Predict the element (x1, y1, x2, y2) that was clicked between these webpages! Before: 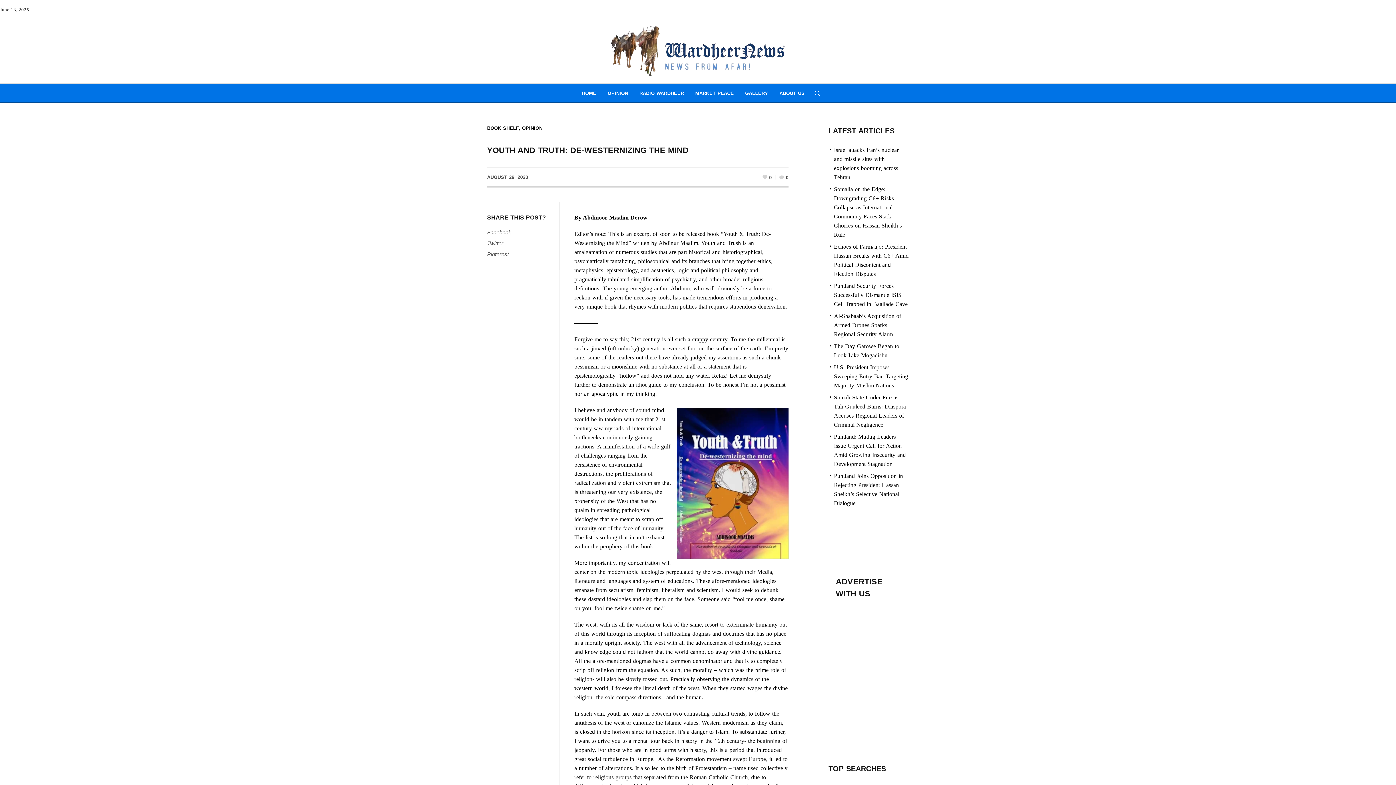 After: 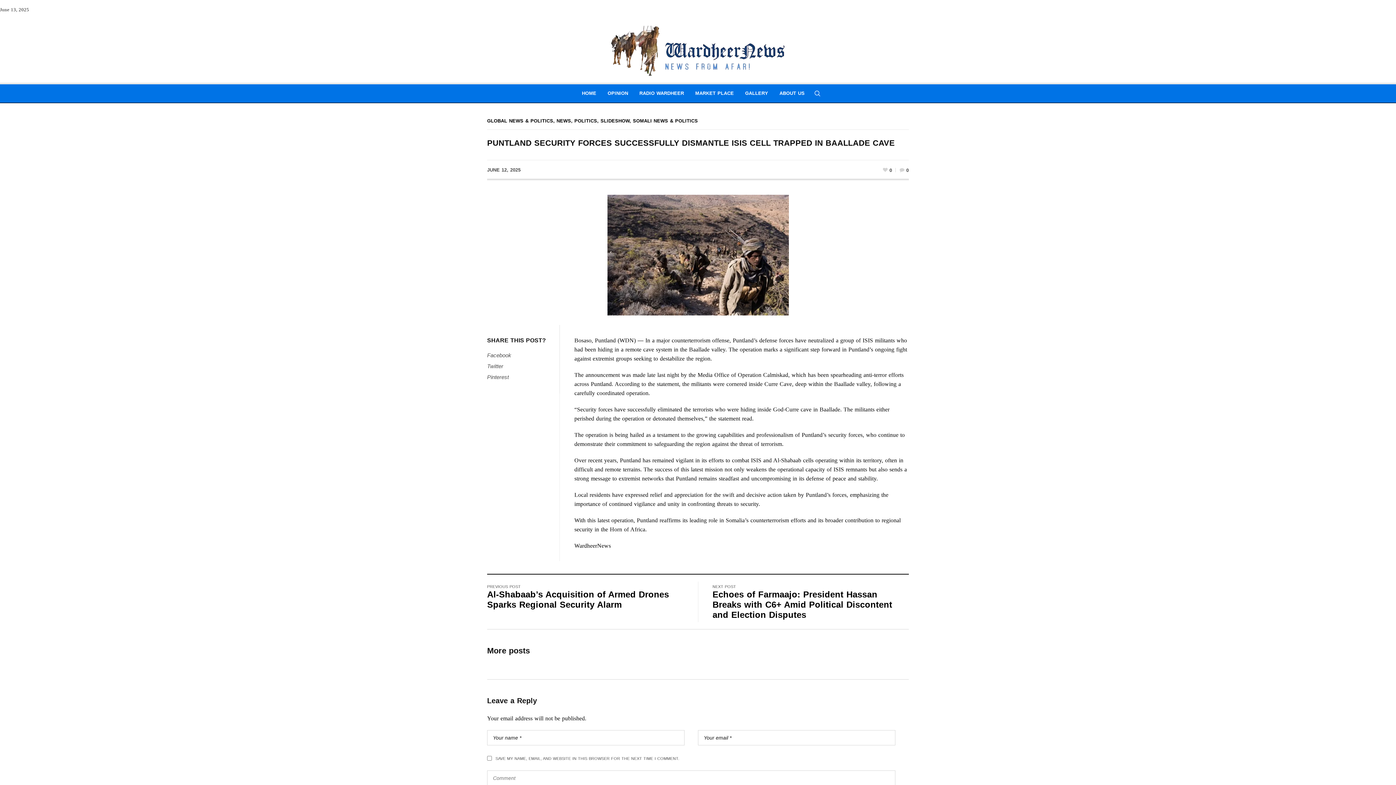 Action: bbox: (834, 282, 908, 307) label: Puntland Security Forces Successfully Dismantle ISIS Cell Trapped in Baallade Cave